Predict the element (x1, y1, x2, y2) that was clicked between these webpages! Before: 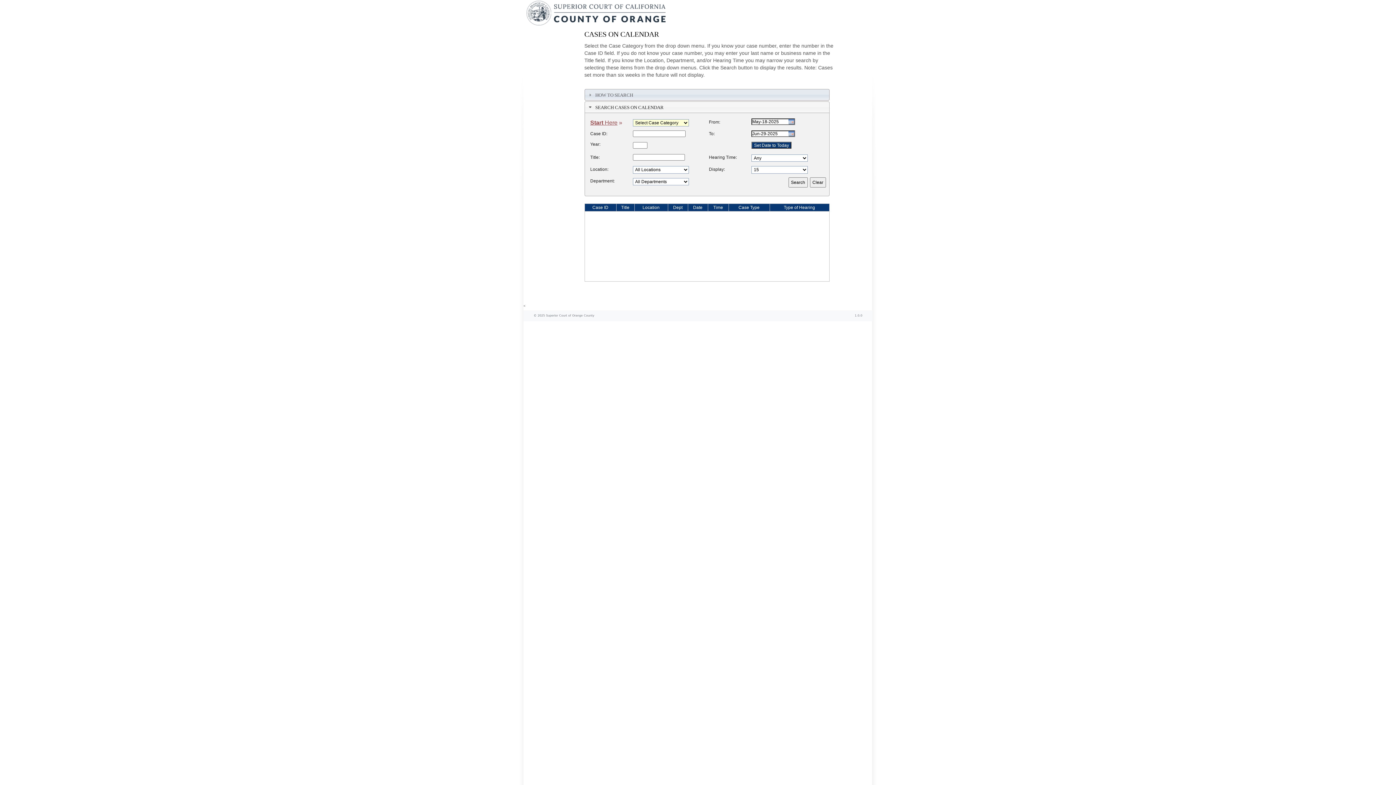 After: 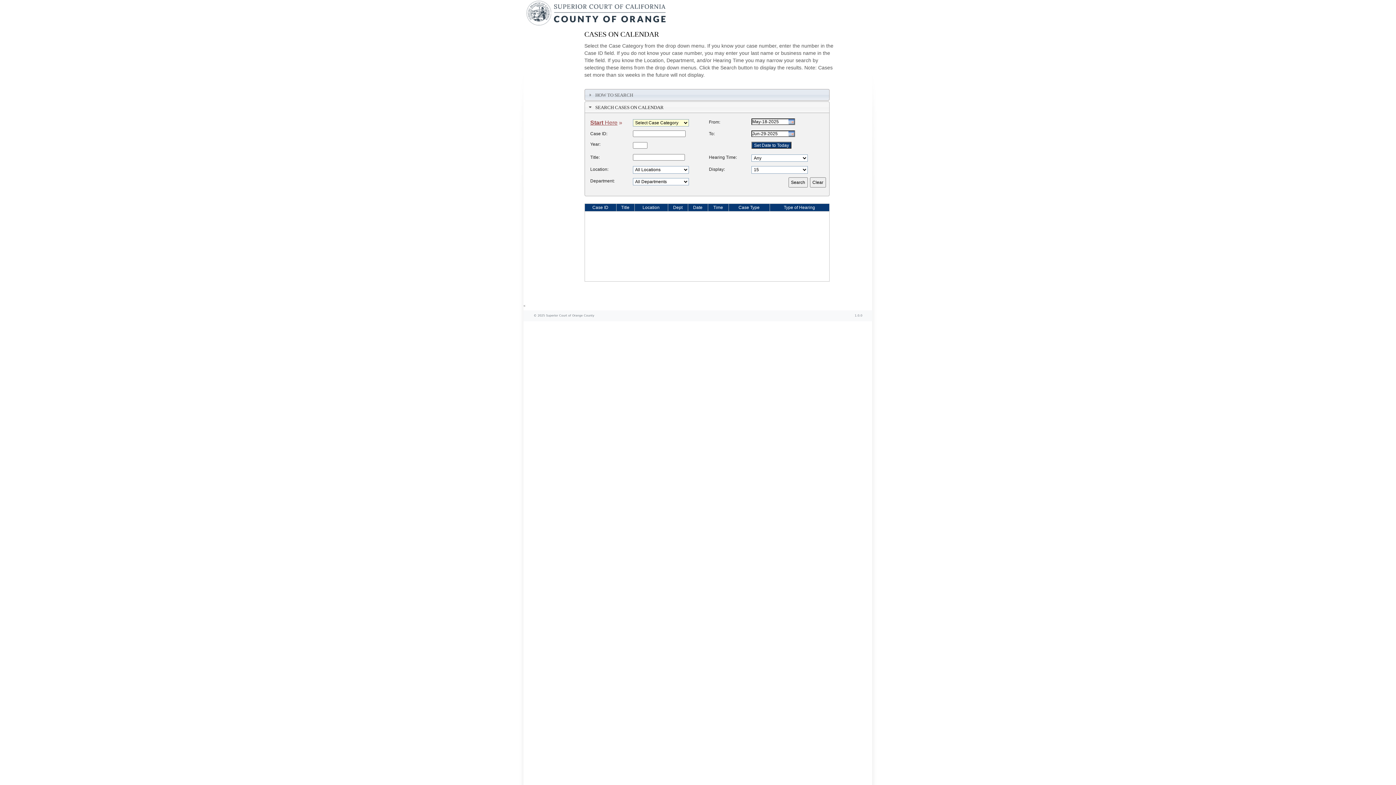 Action: bbox: (688, 204, 707, 210) label: Date